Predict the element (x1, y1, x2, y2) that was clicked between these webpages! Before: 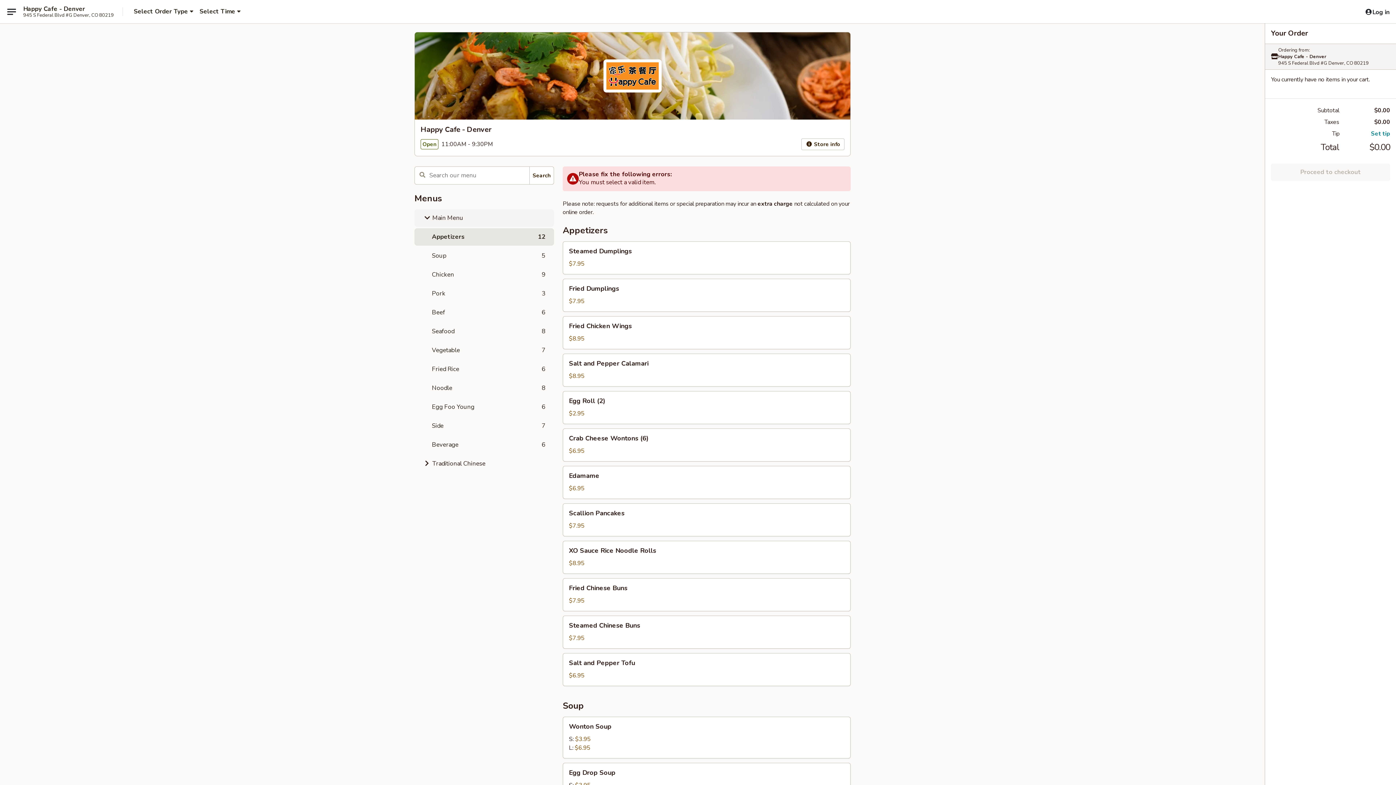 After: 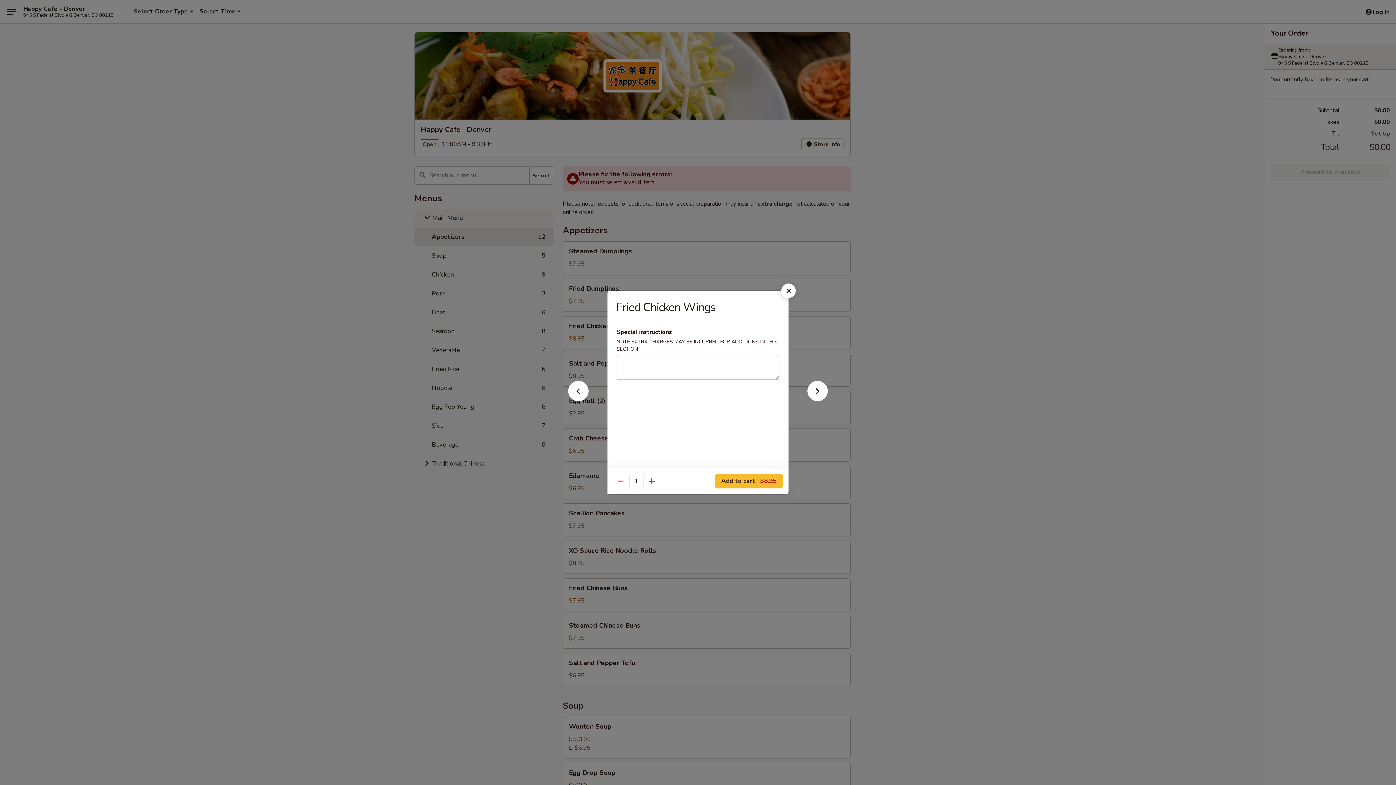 Action: label: Fried Chicken Wings bbox: (563, 316, 850, 349)